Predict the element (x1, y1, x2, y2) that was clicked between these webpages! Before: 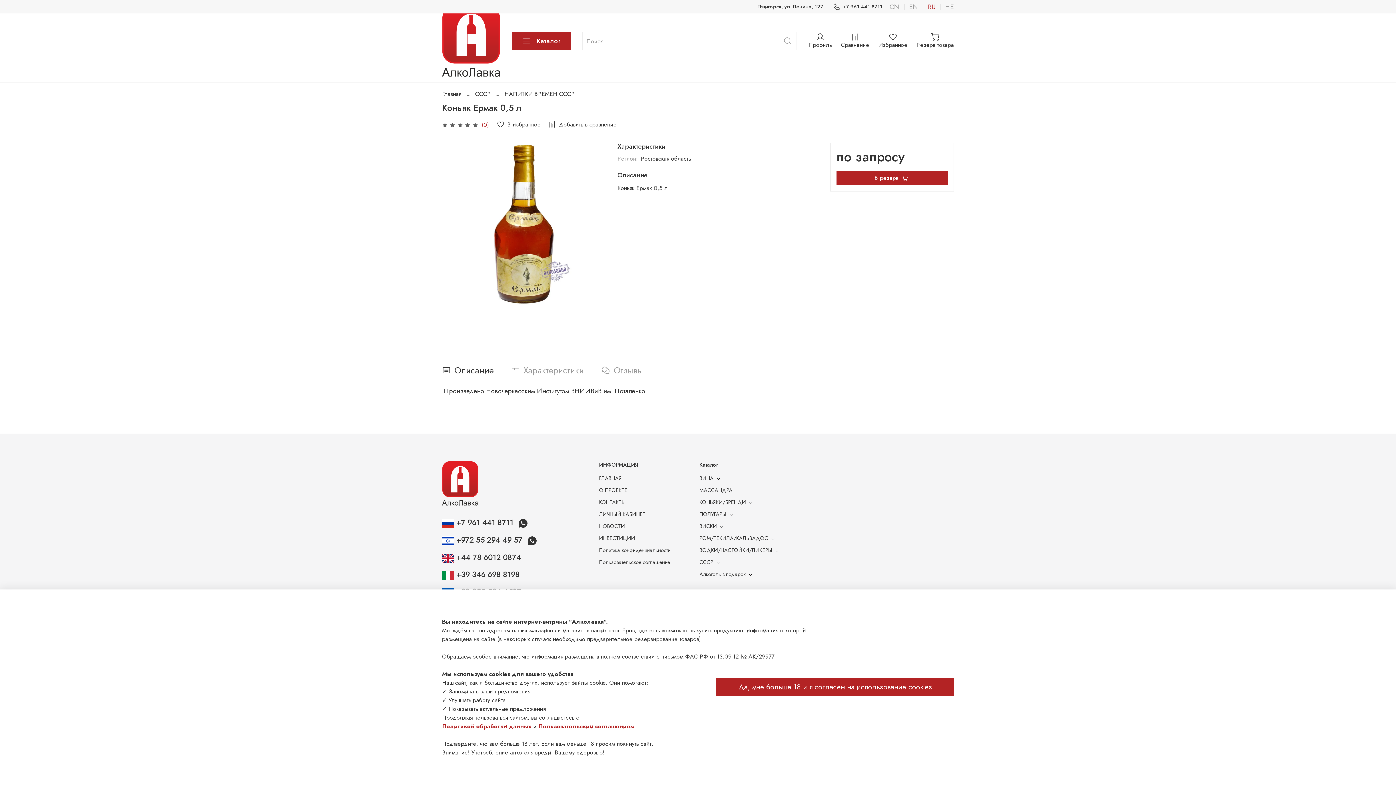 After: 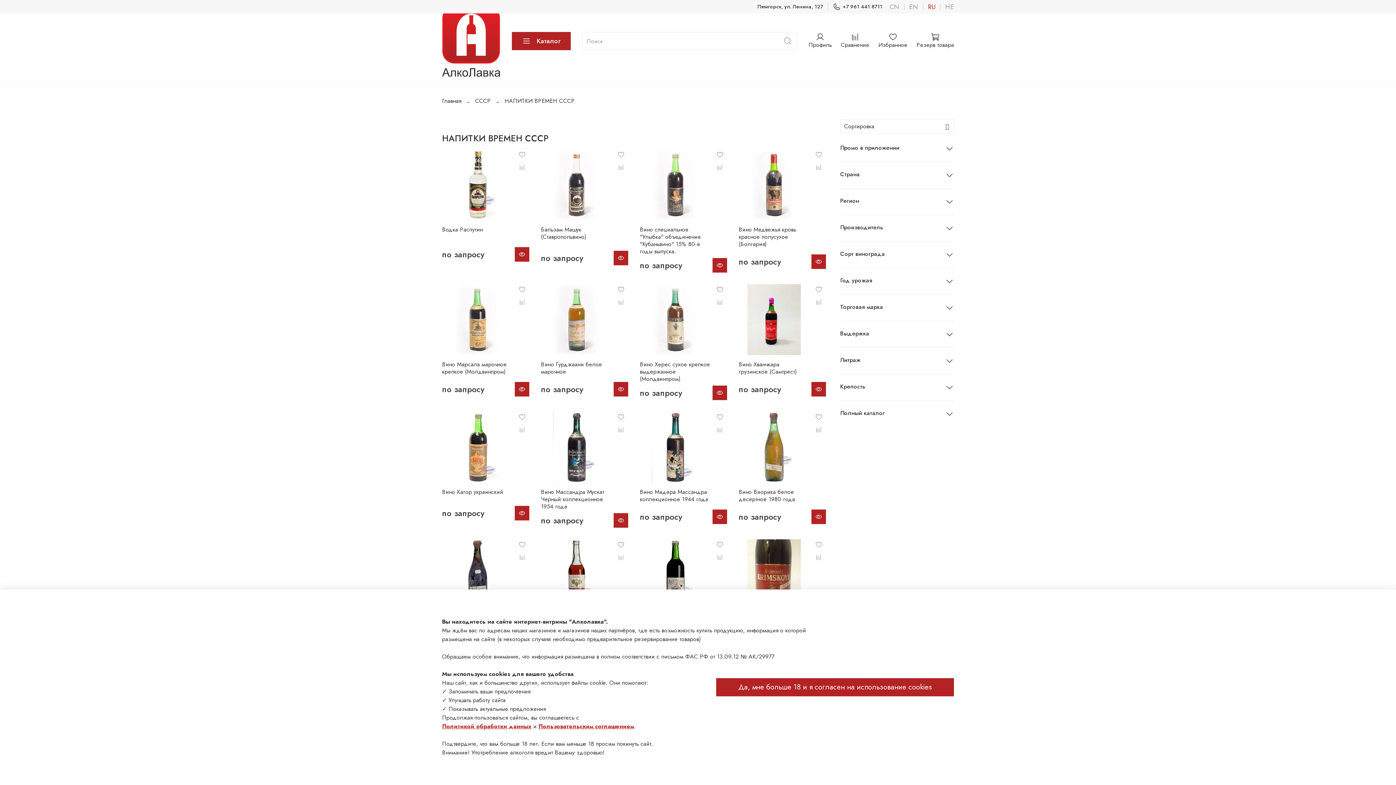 Action: bbox: (504, 89, 574, 98) label: НАПИТКИ ВРЕМЕН СССР